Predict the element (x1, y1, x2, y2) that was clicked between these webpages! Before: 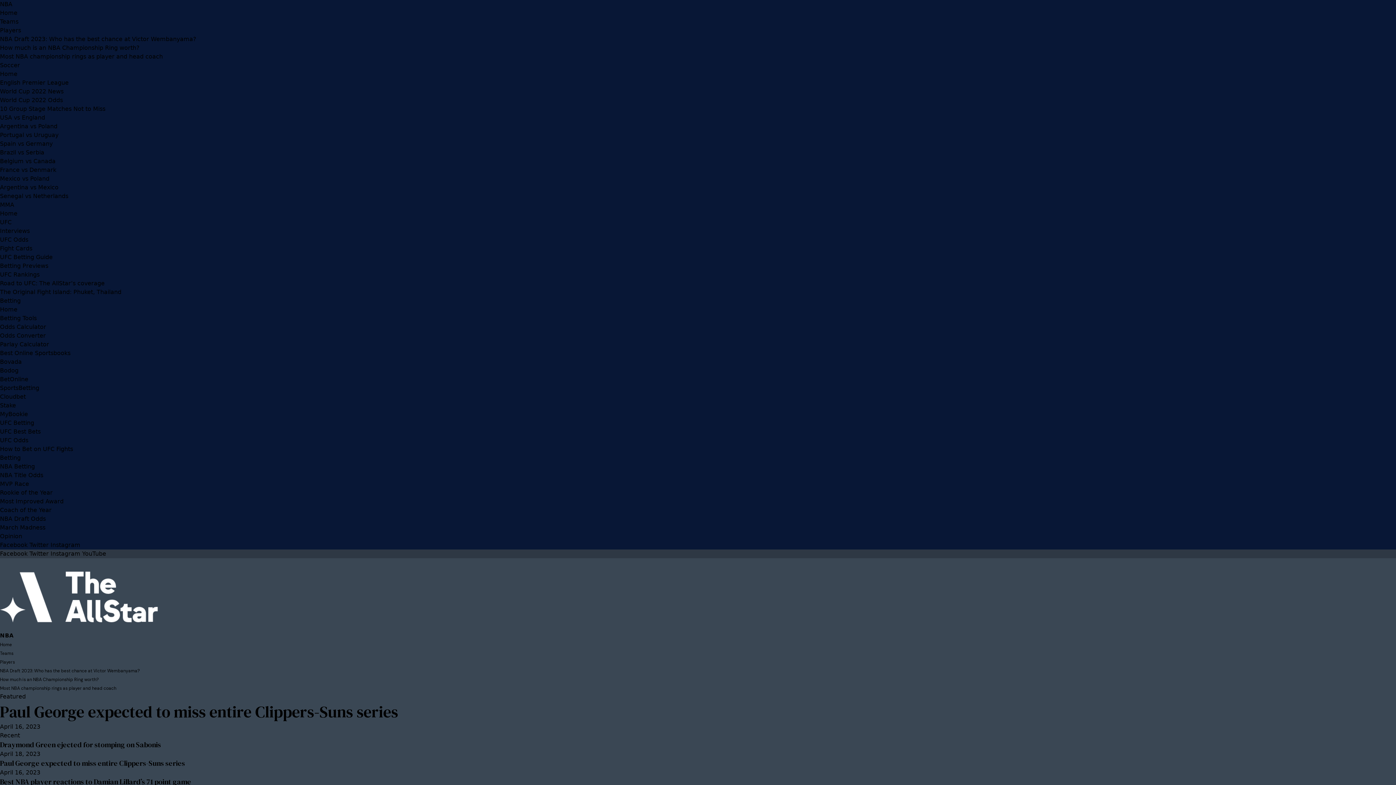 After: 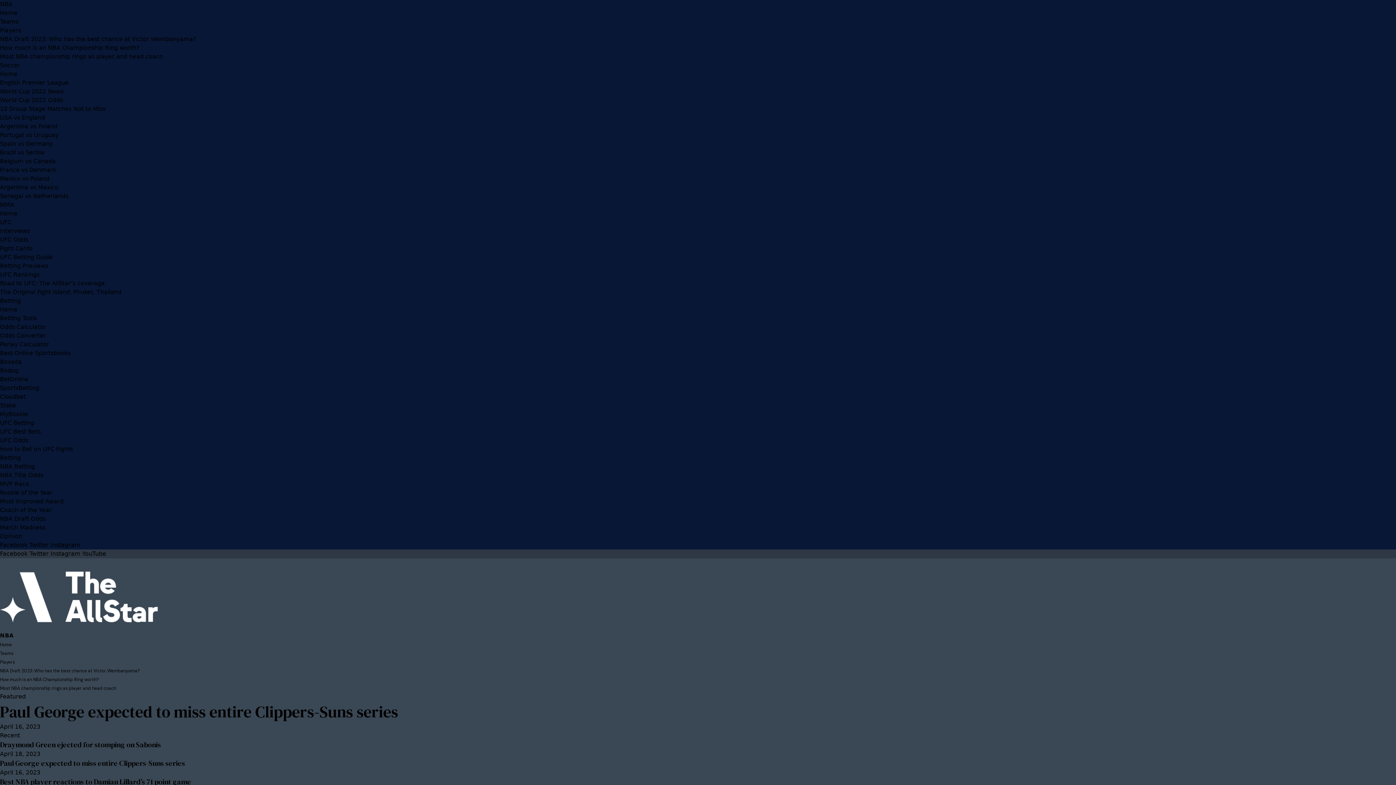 Action: label: Interviews bbox: (0, 227, 29, 234)